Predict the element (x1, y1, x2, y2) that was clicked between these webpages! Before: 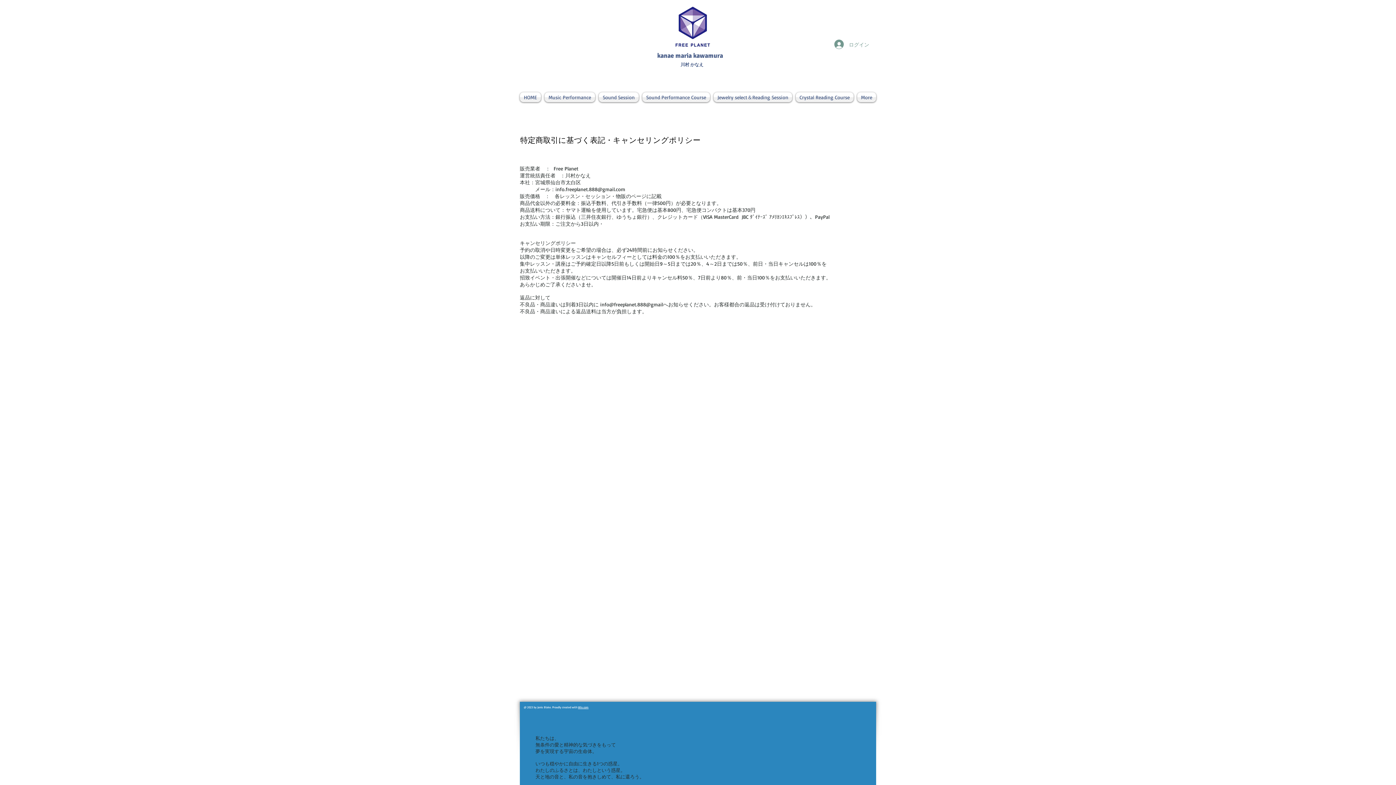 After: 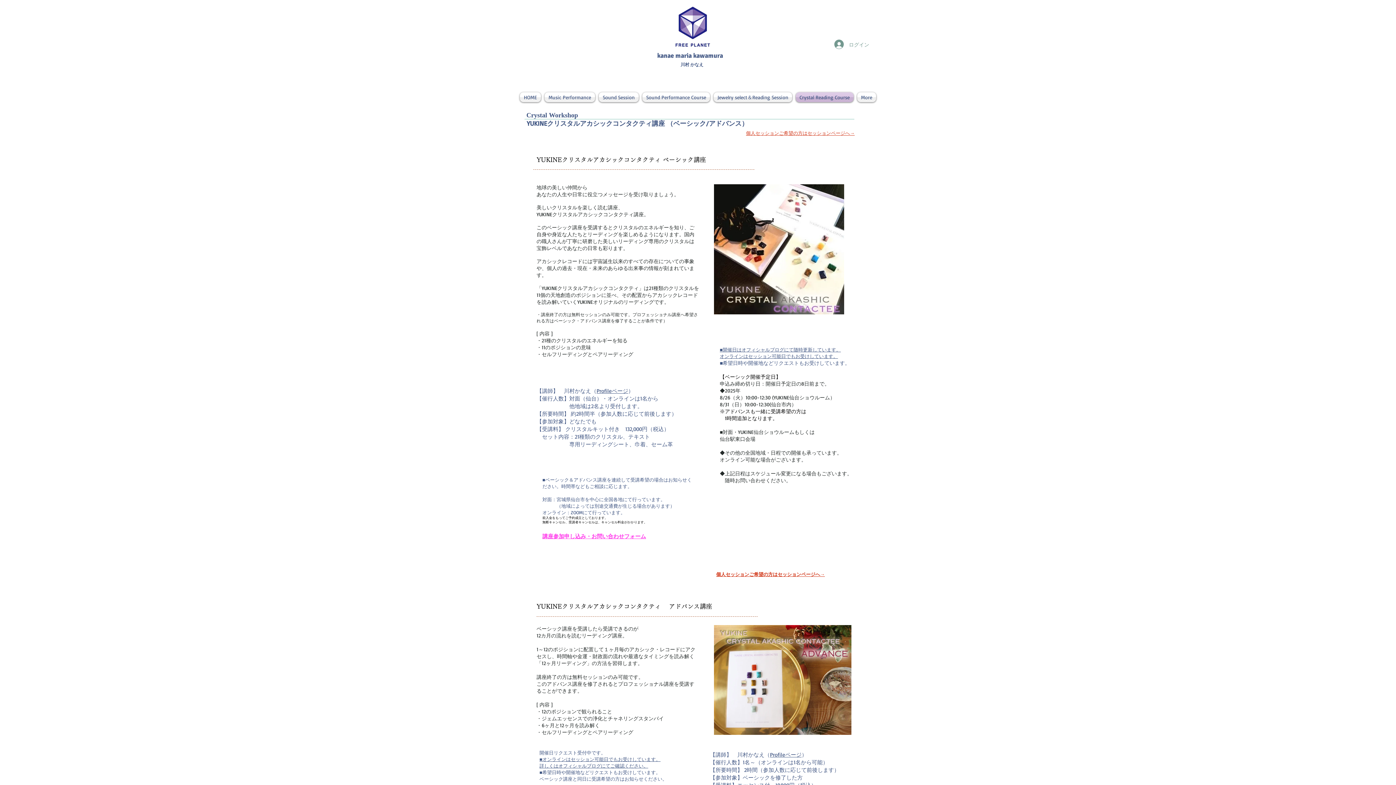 Action: label: Crystal Reading Course bbox: (794, 92, 855, 102)